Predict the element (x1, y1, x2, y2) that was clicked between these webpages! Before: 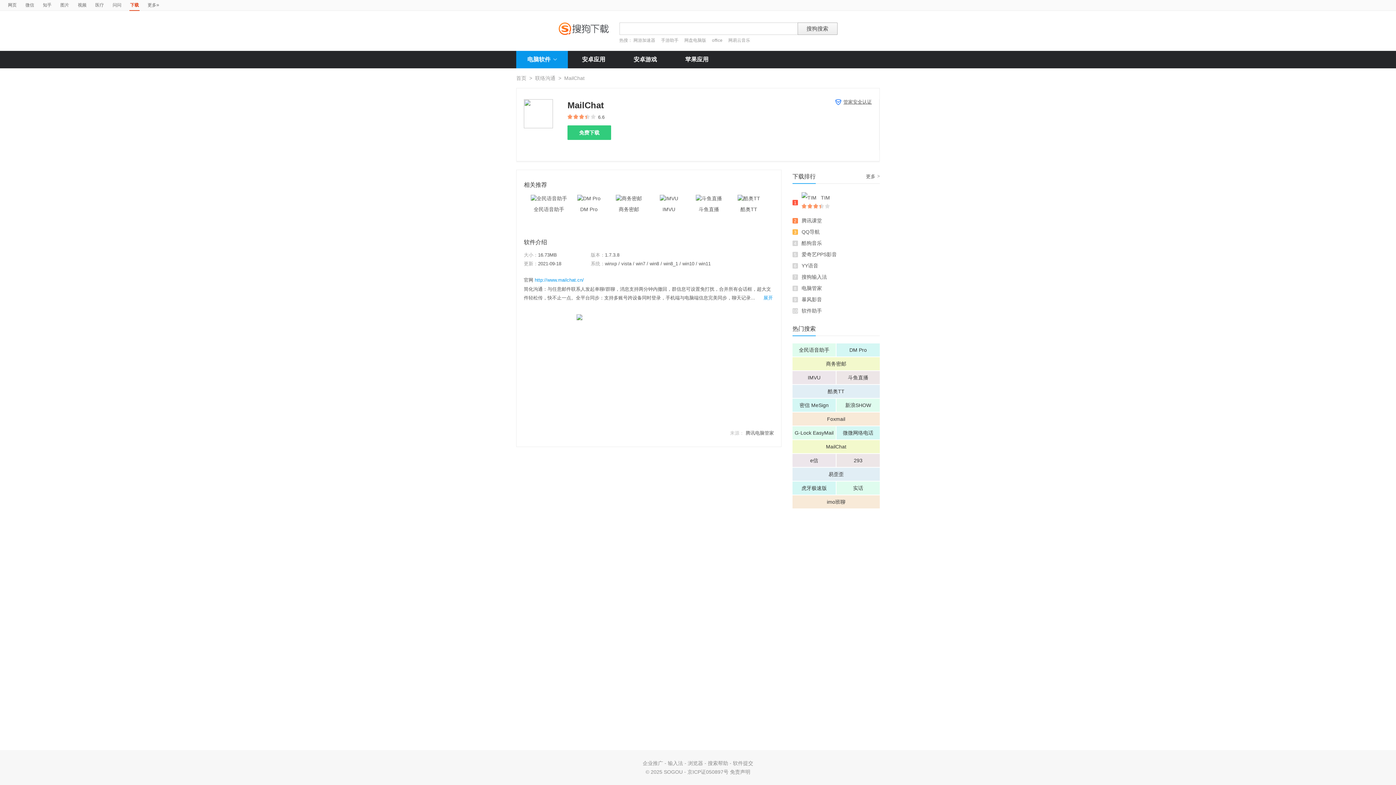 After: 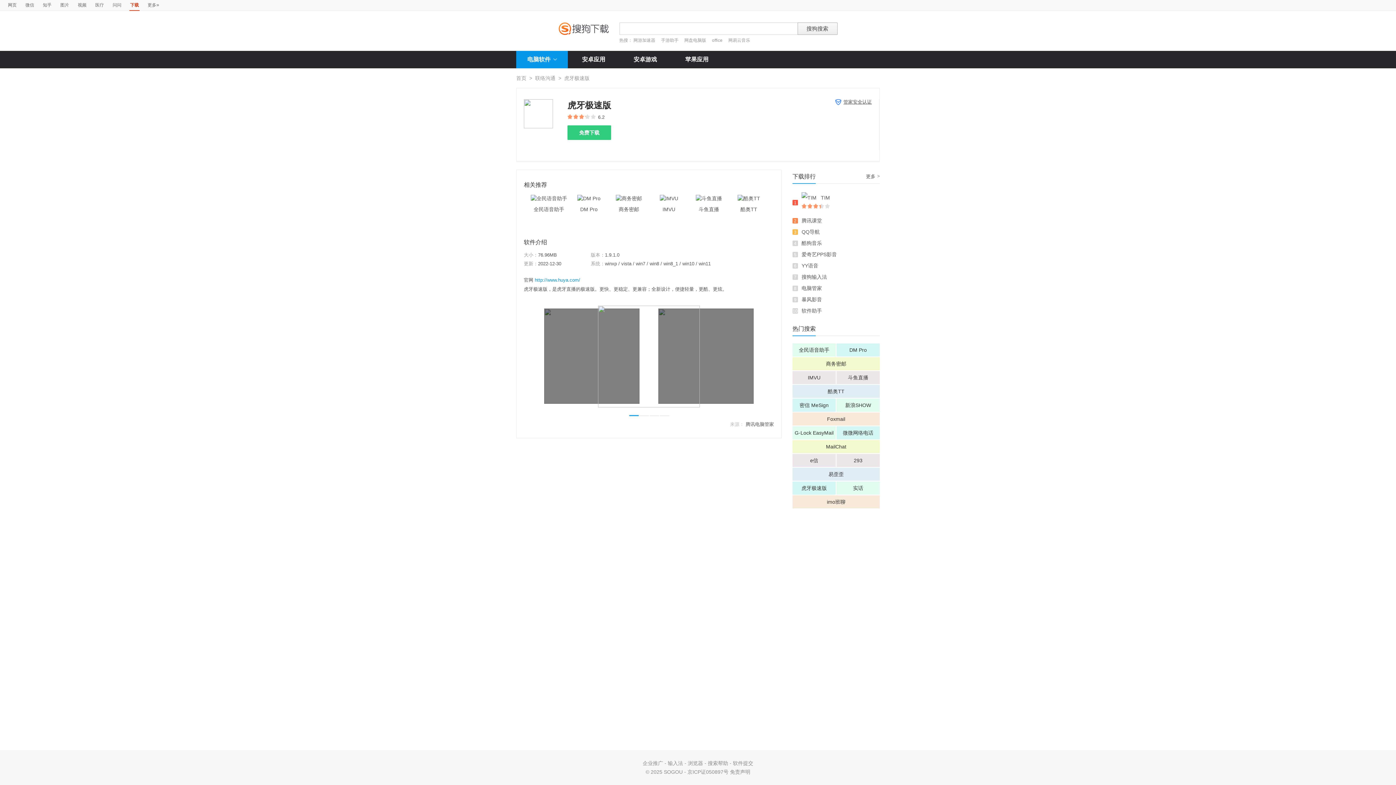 Action: bbox: (792, 481, 836, 494) label: 虎牙极速版